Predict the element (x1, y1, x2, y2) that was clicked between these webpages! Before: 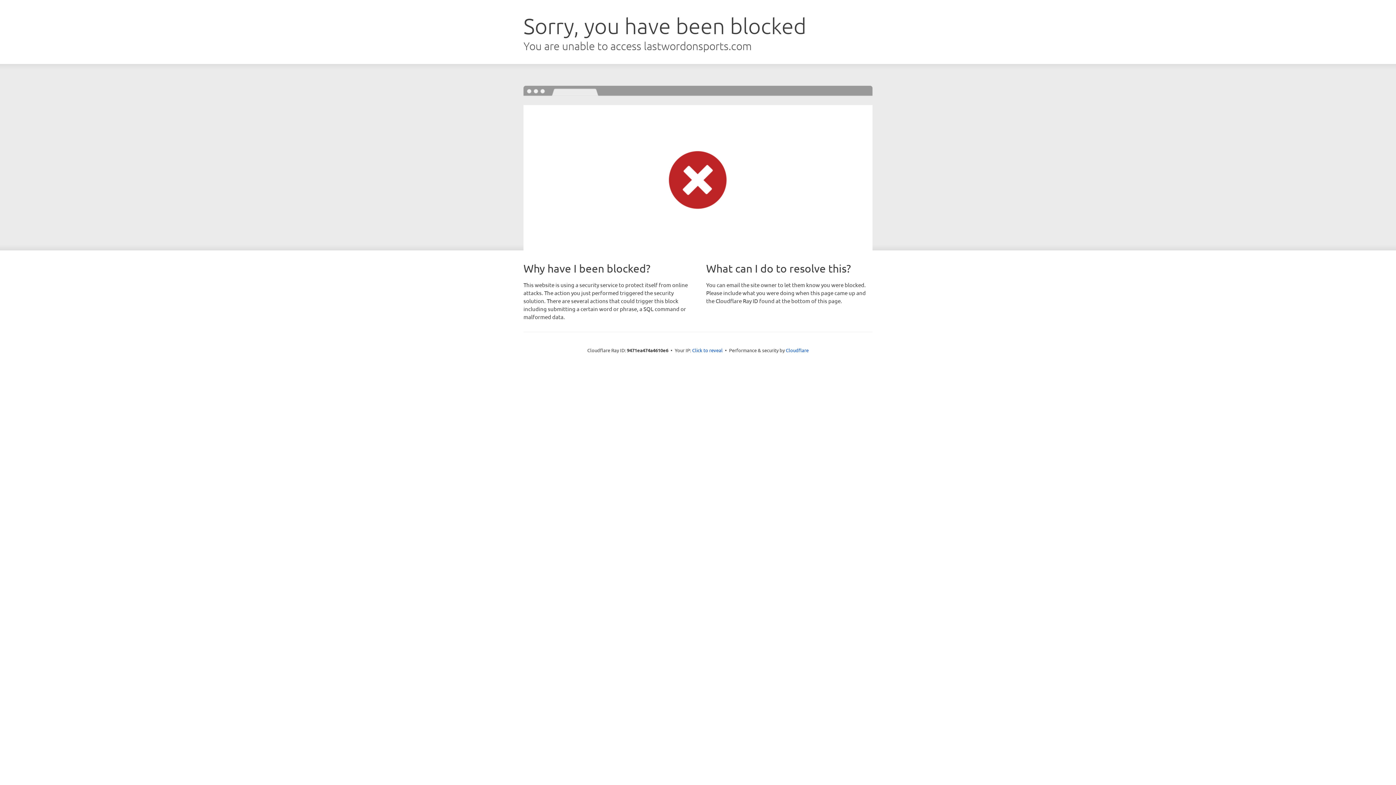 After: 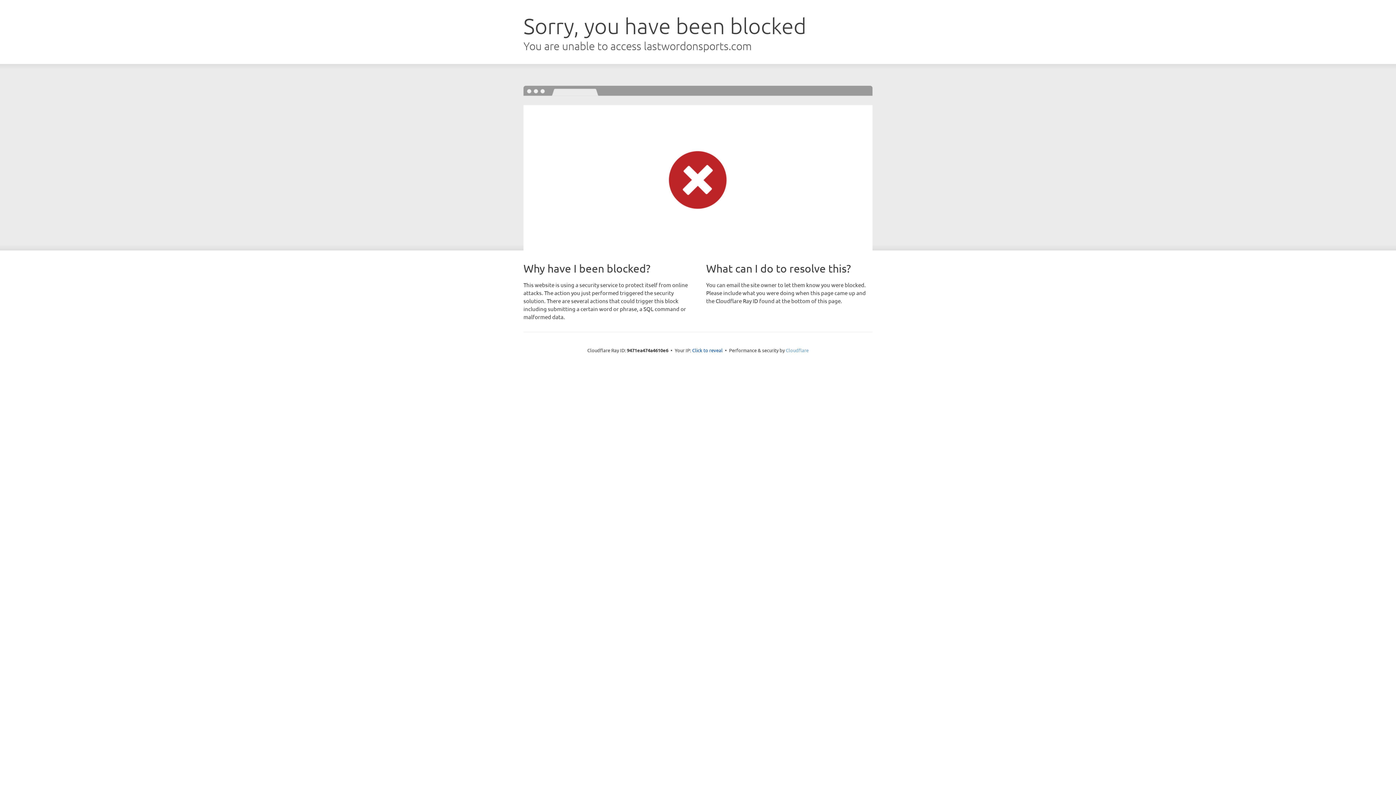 Action: bbox: (786, 347, 808, 353) label: Cloudflare